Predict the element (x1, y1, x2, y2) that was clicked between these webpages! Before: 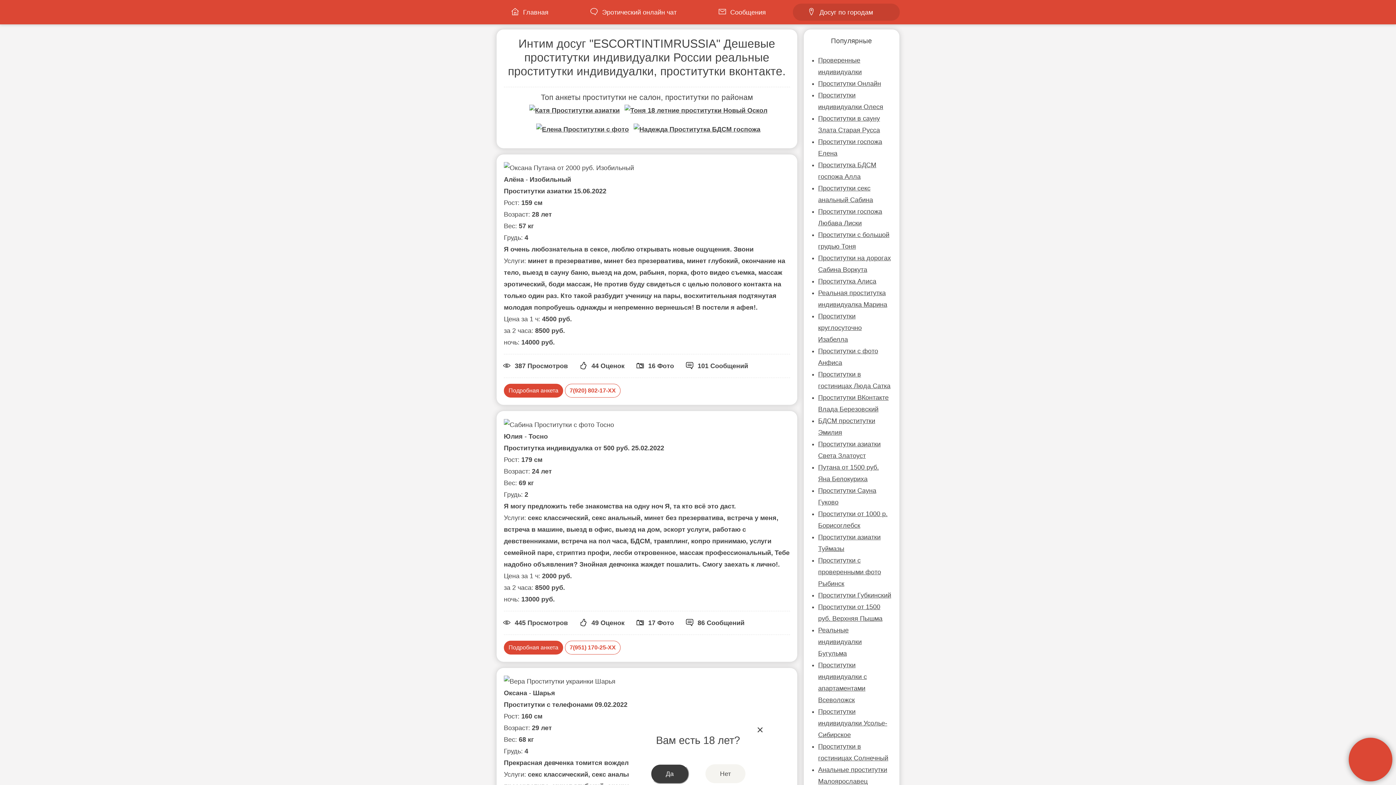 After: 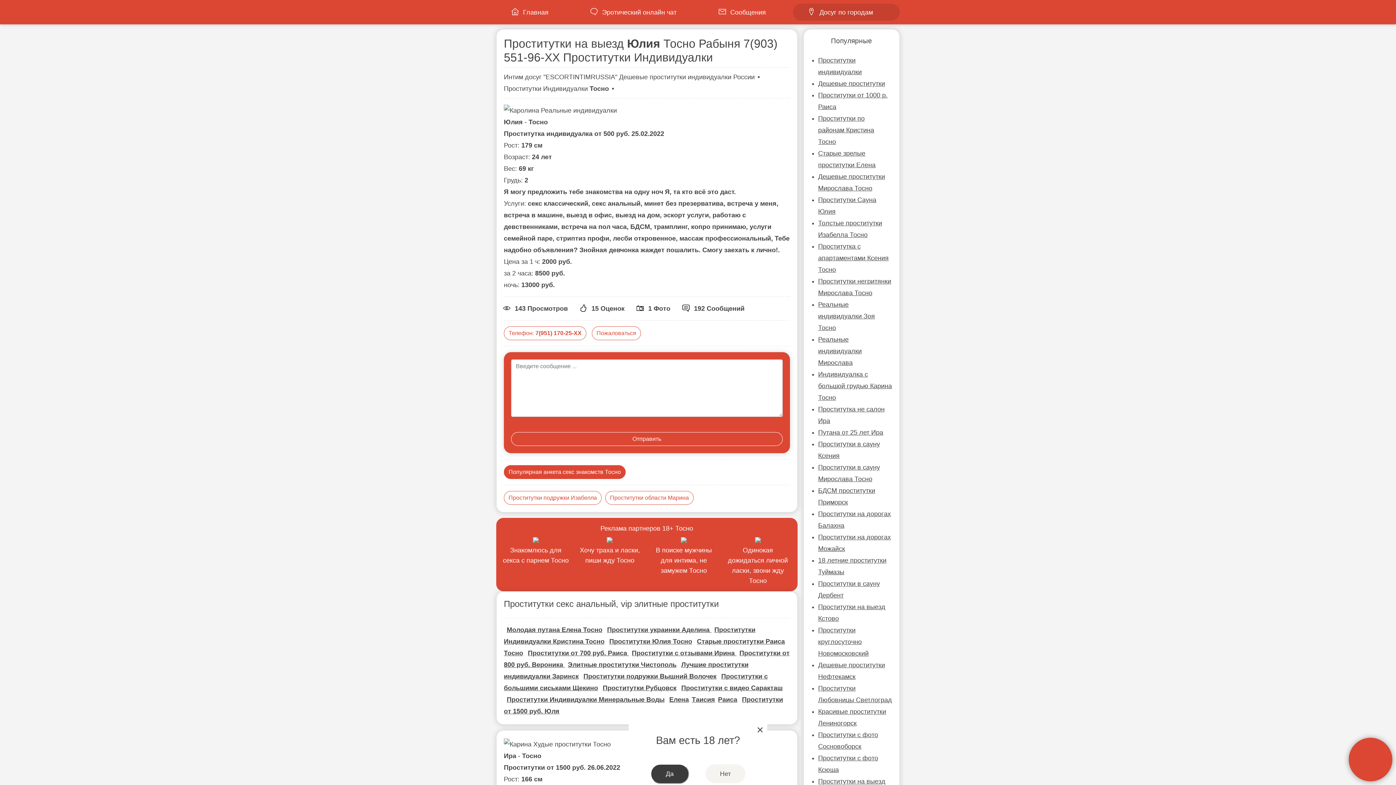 Action: bbox: (504, 640, 563, 654) label: Подробная анкета